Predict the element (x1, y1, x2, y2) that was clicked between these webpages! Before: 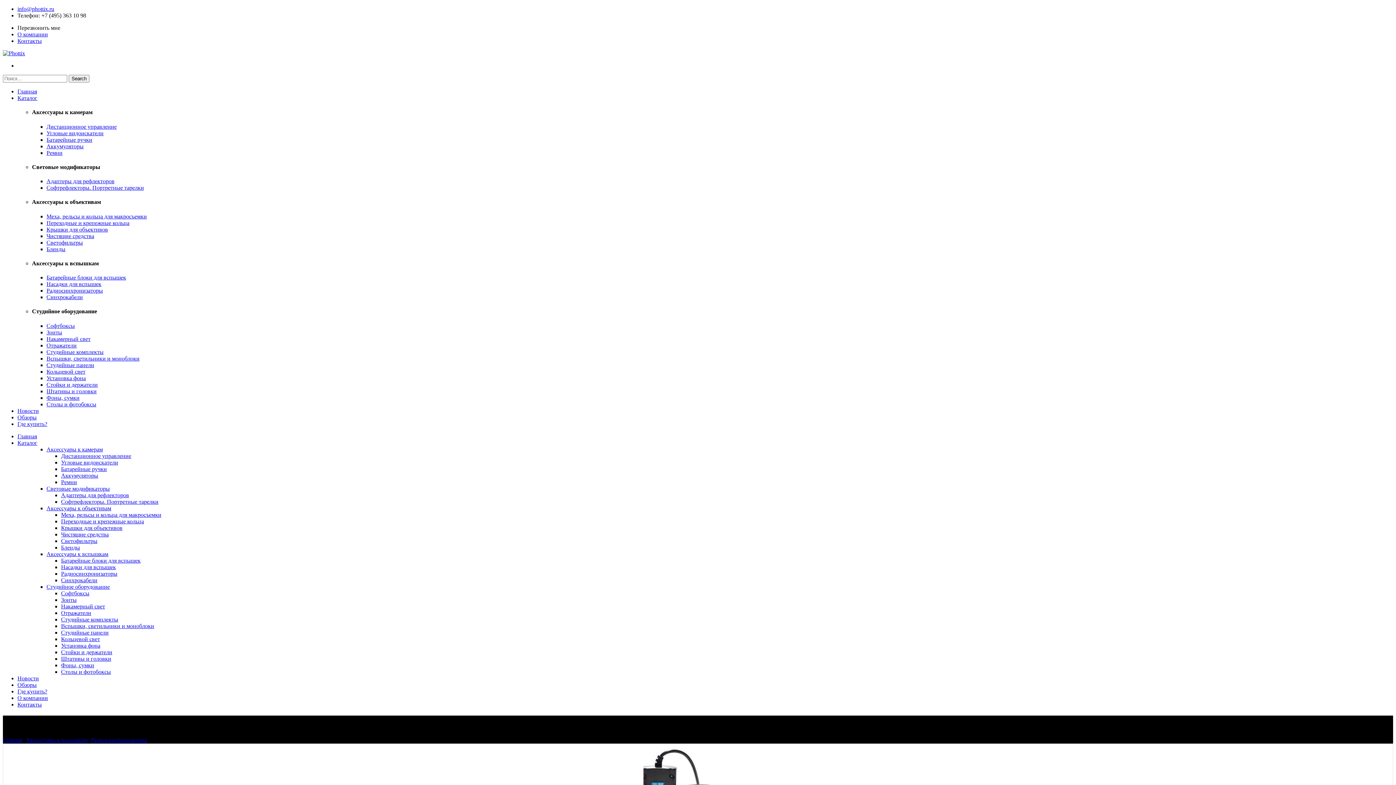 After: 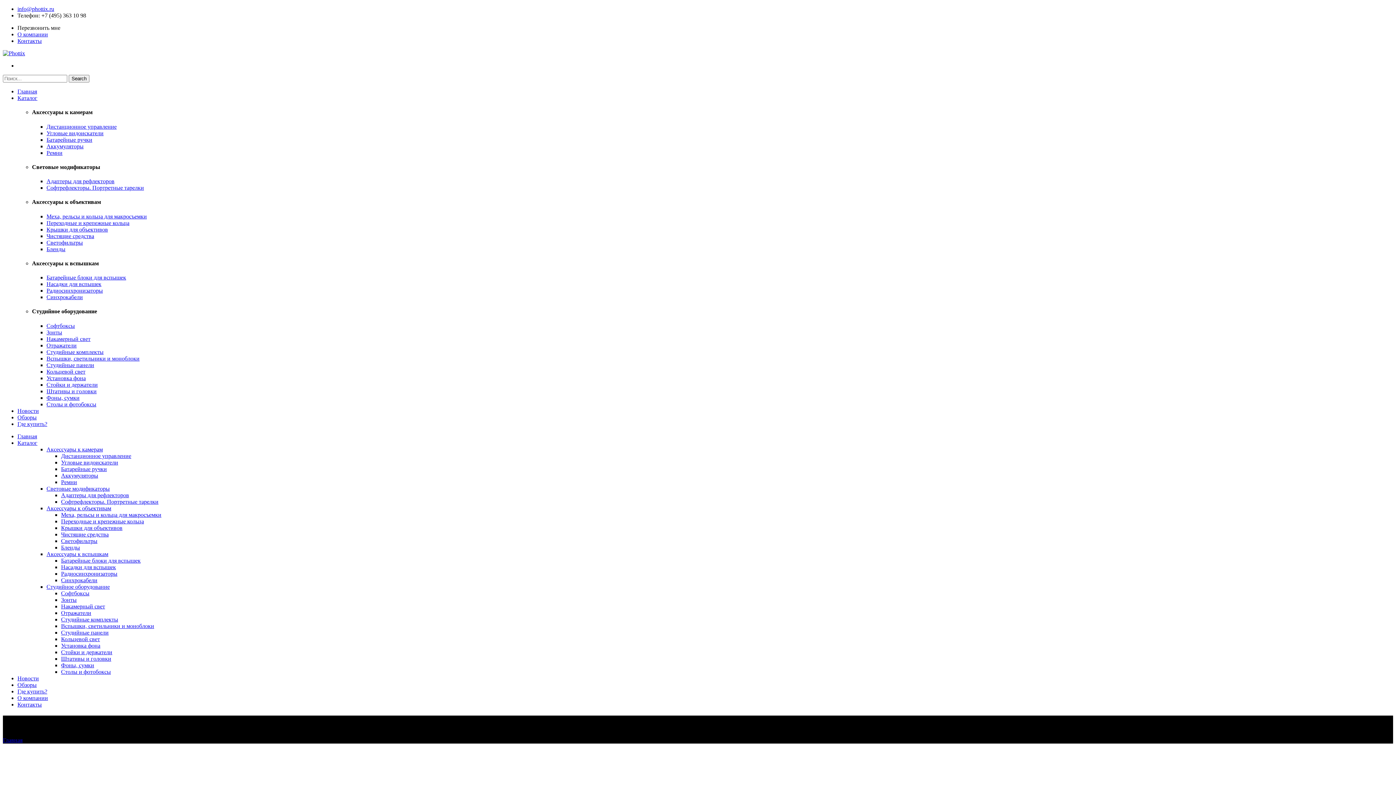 Action: label: Световые модификаторы bbox: (46, 485, 109, 491)